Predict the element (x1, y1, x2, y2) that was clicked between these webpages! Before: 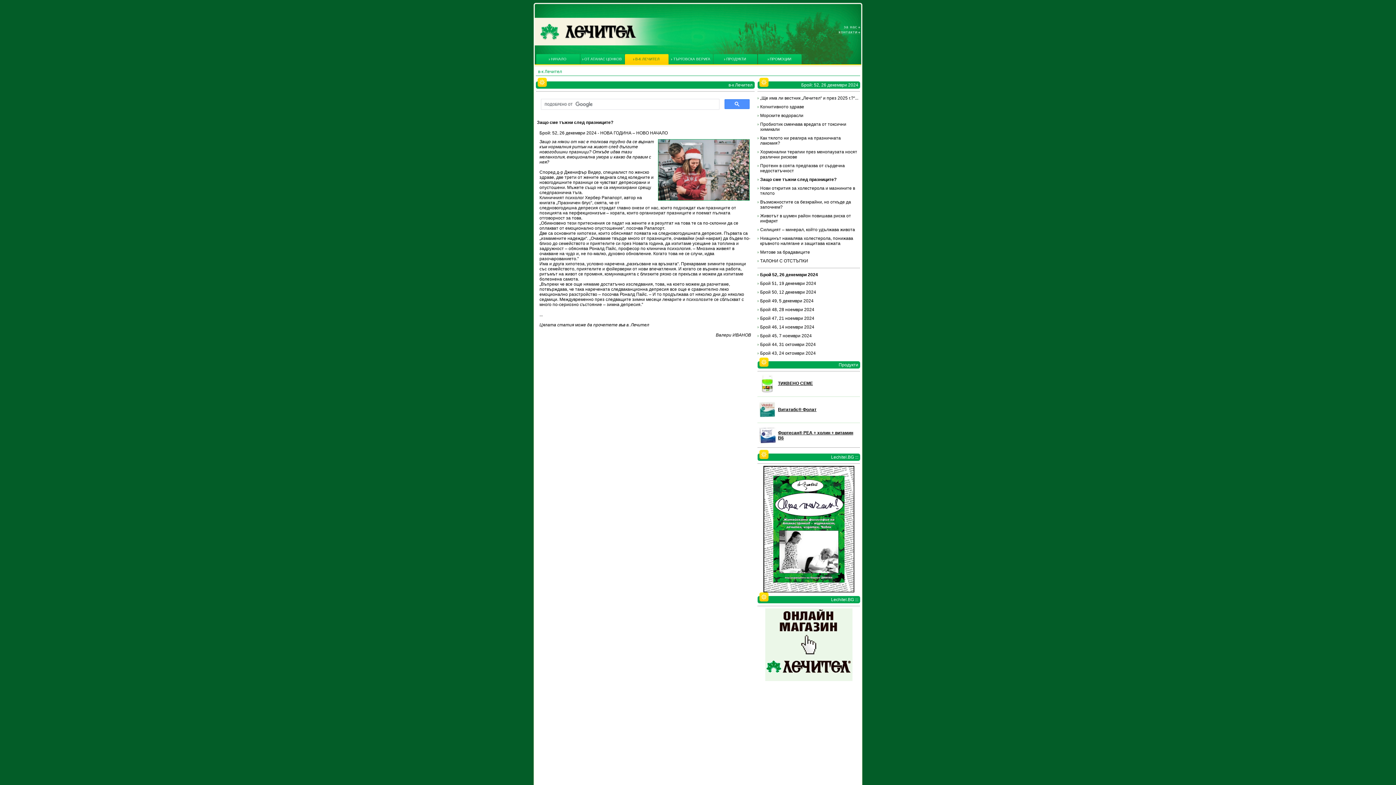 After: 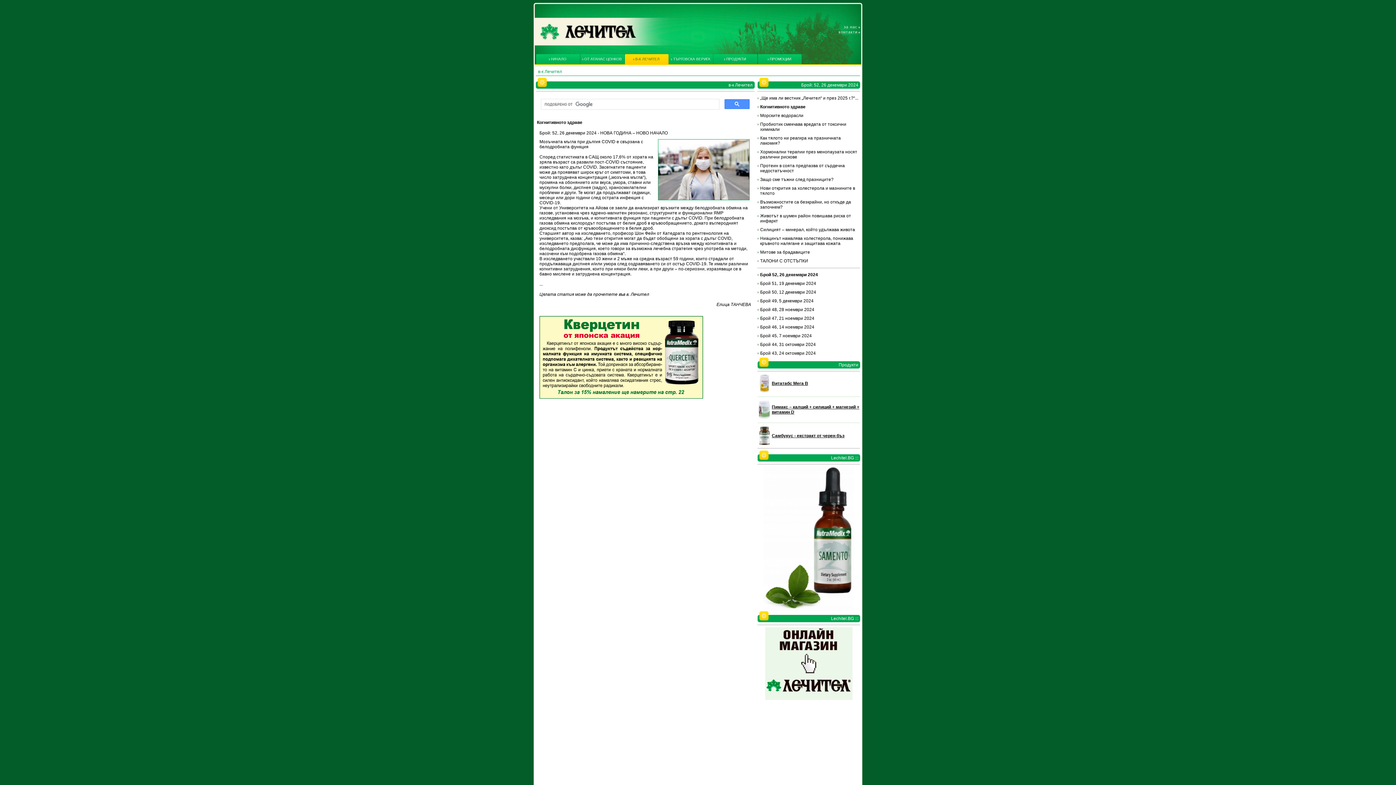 Action: label: Когнитивното здраве bbox: (760, 104, 804, 109)